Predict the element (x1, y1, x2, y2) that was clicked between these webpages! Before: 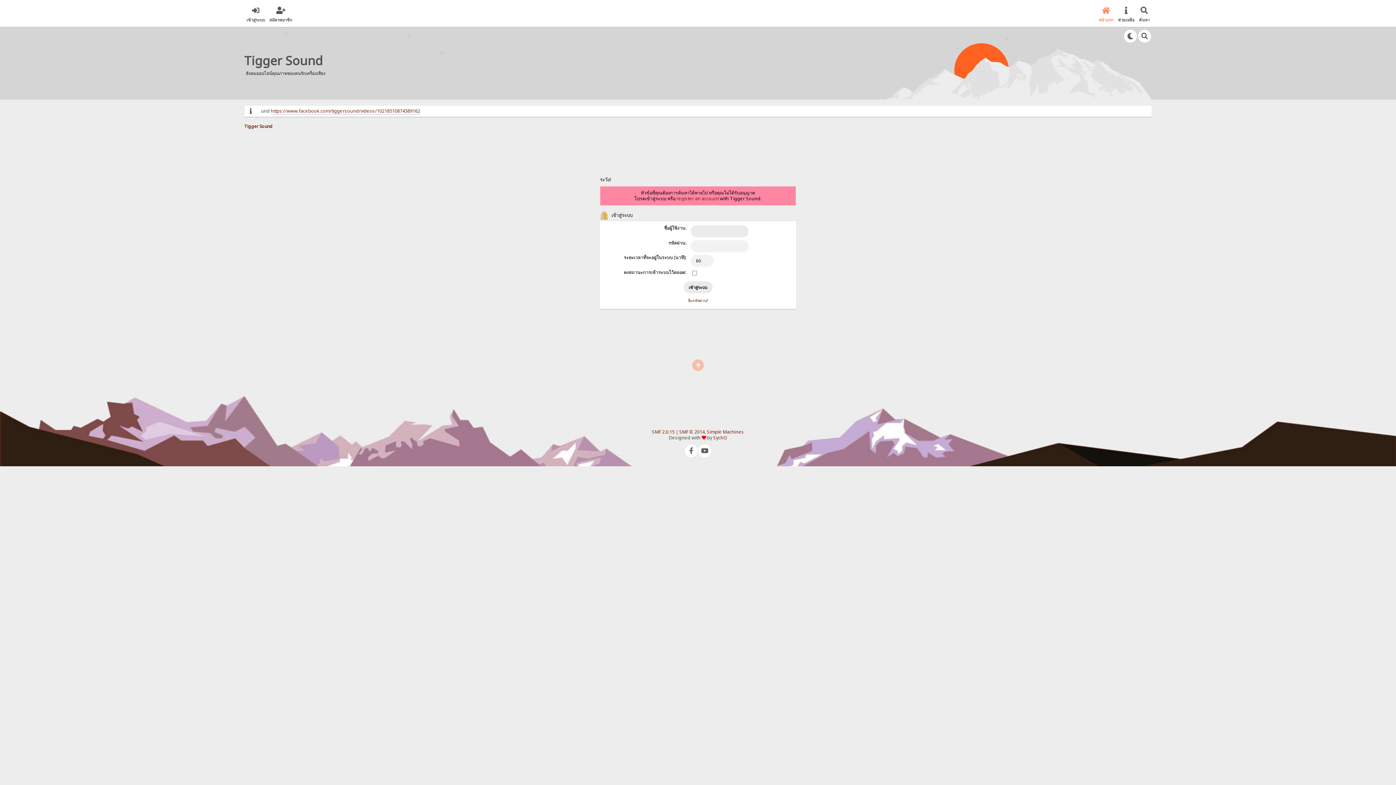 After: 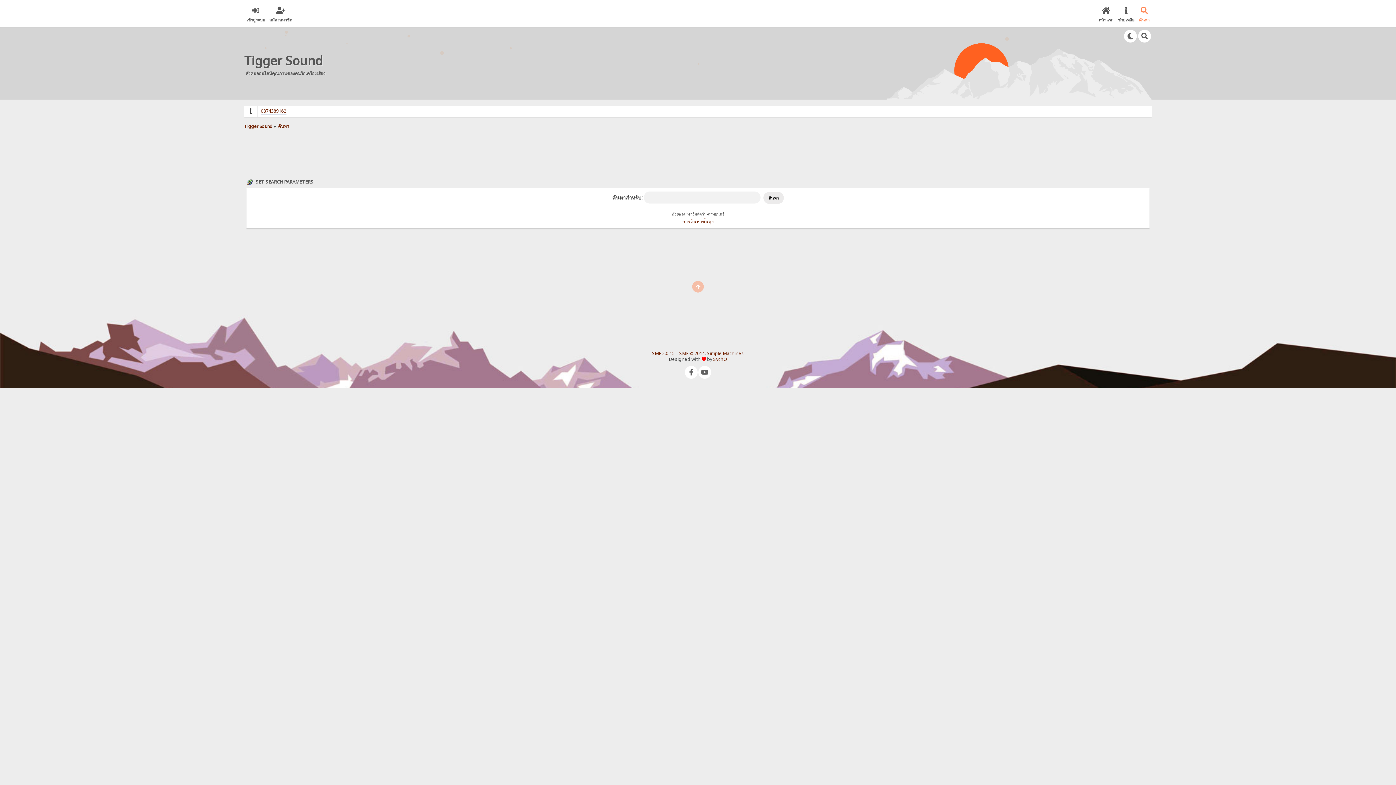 Action: bbox: (1139, 4, 1149, 22) label: ค้นหา